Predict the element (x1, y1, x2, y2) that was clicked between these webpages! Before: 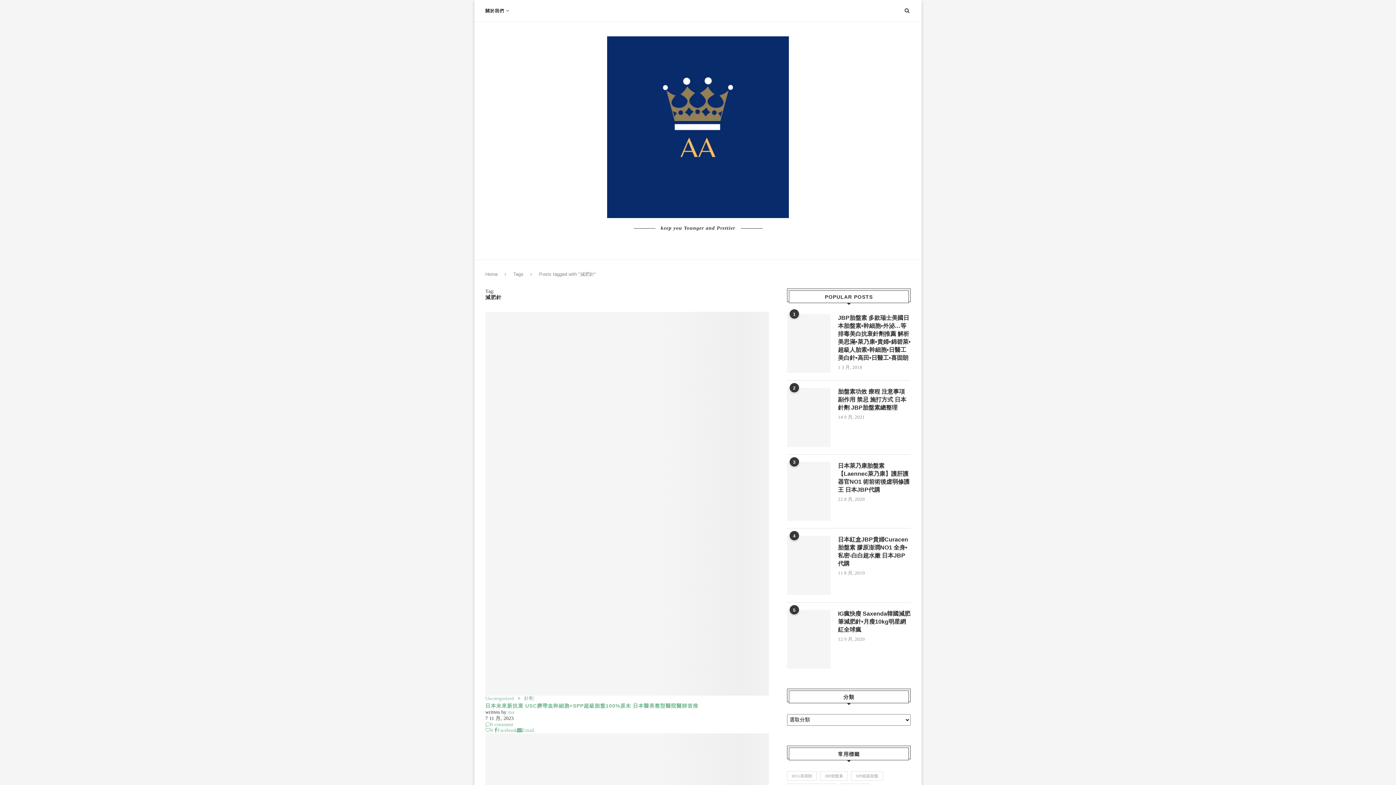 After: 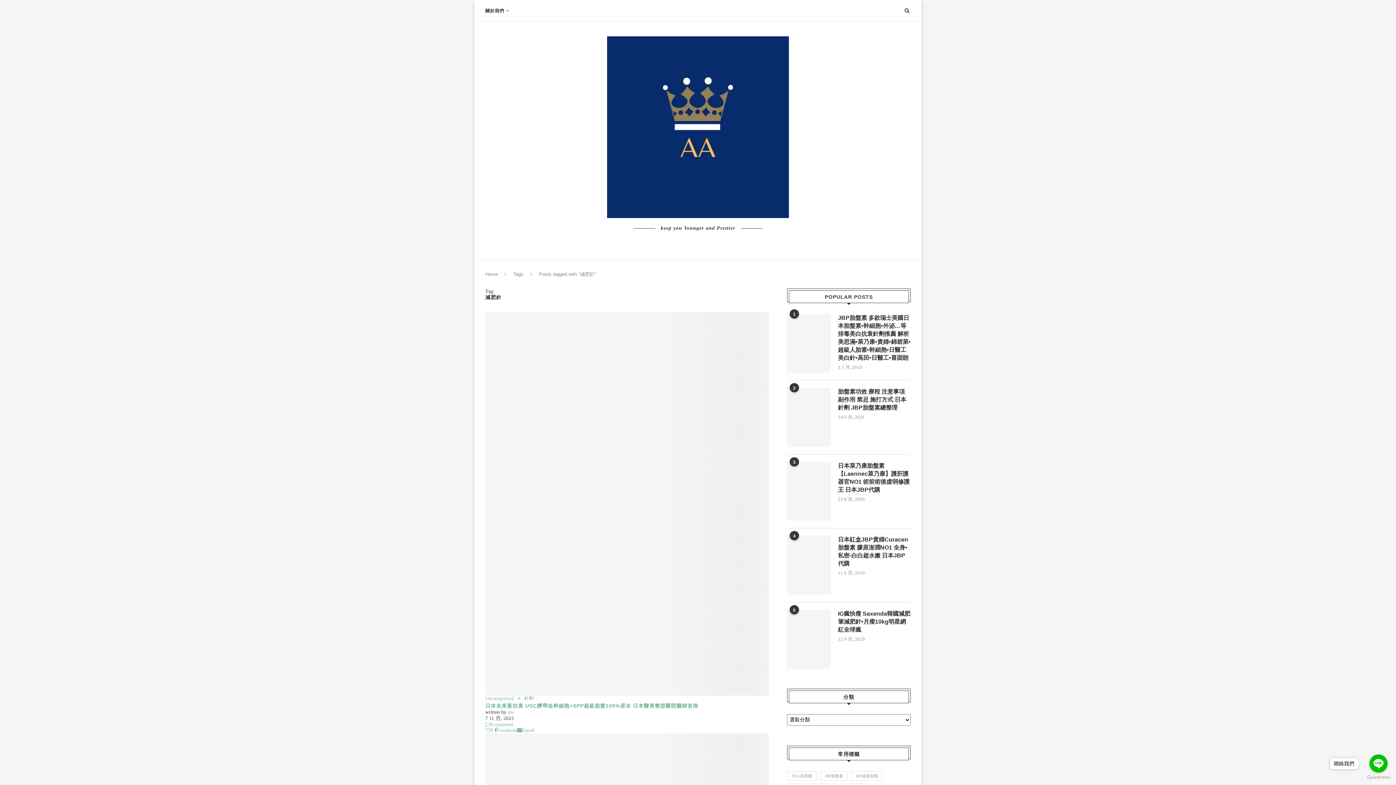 Action: label: 0 bbox: (485, 728, 493, 733)